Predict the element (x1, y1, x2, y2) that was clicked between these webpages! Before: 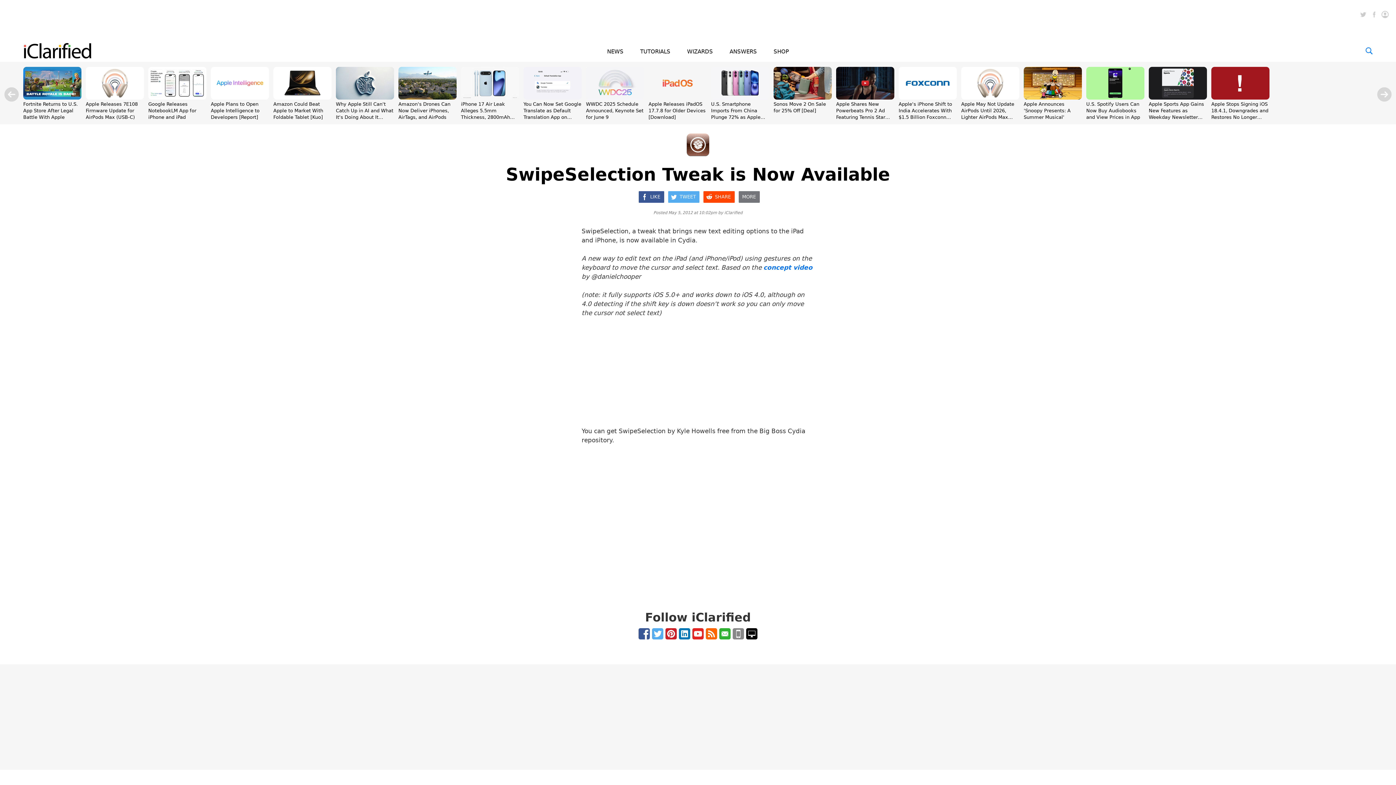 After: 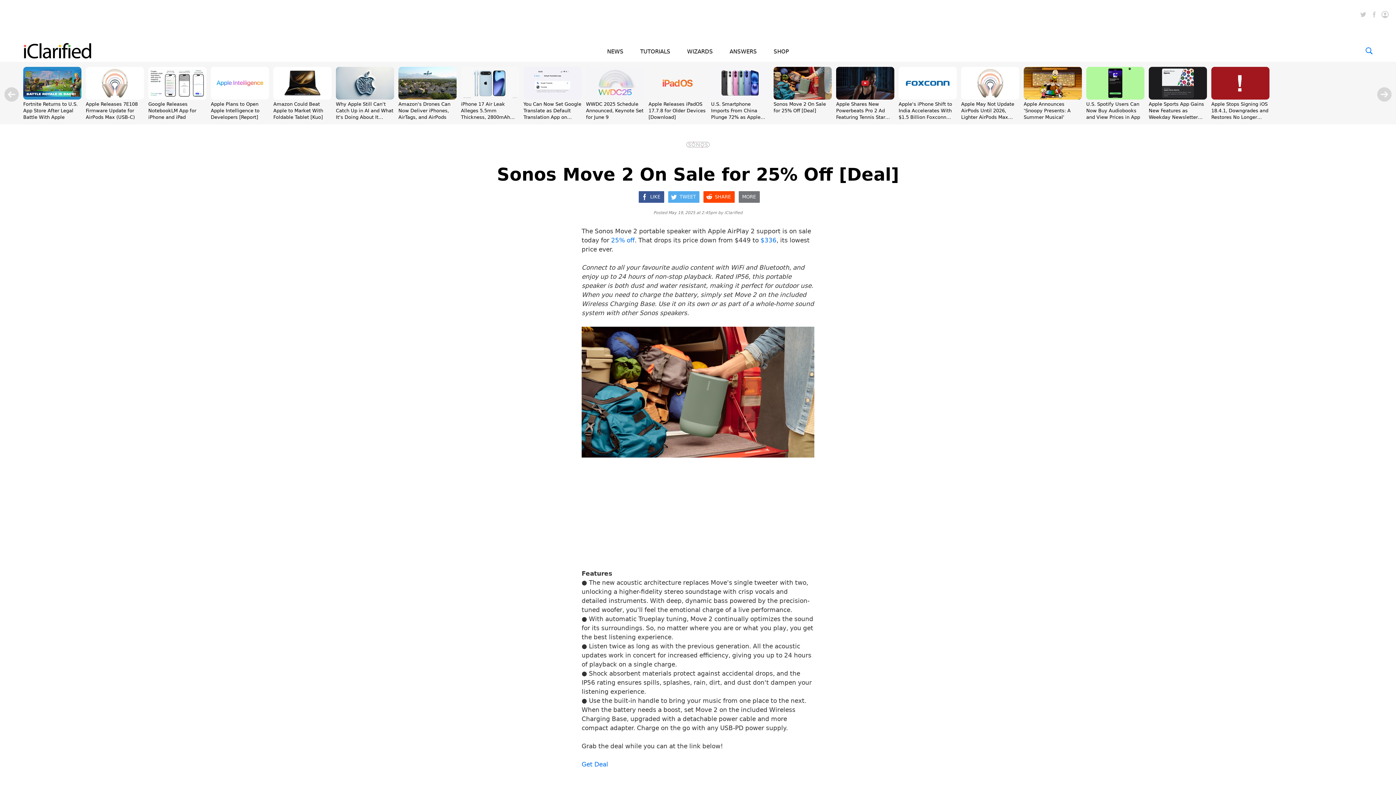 Action: bbox: (773, 94, 832, 101)